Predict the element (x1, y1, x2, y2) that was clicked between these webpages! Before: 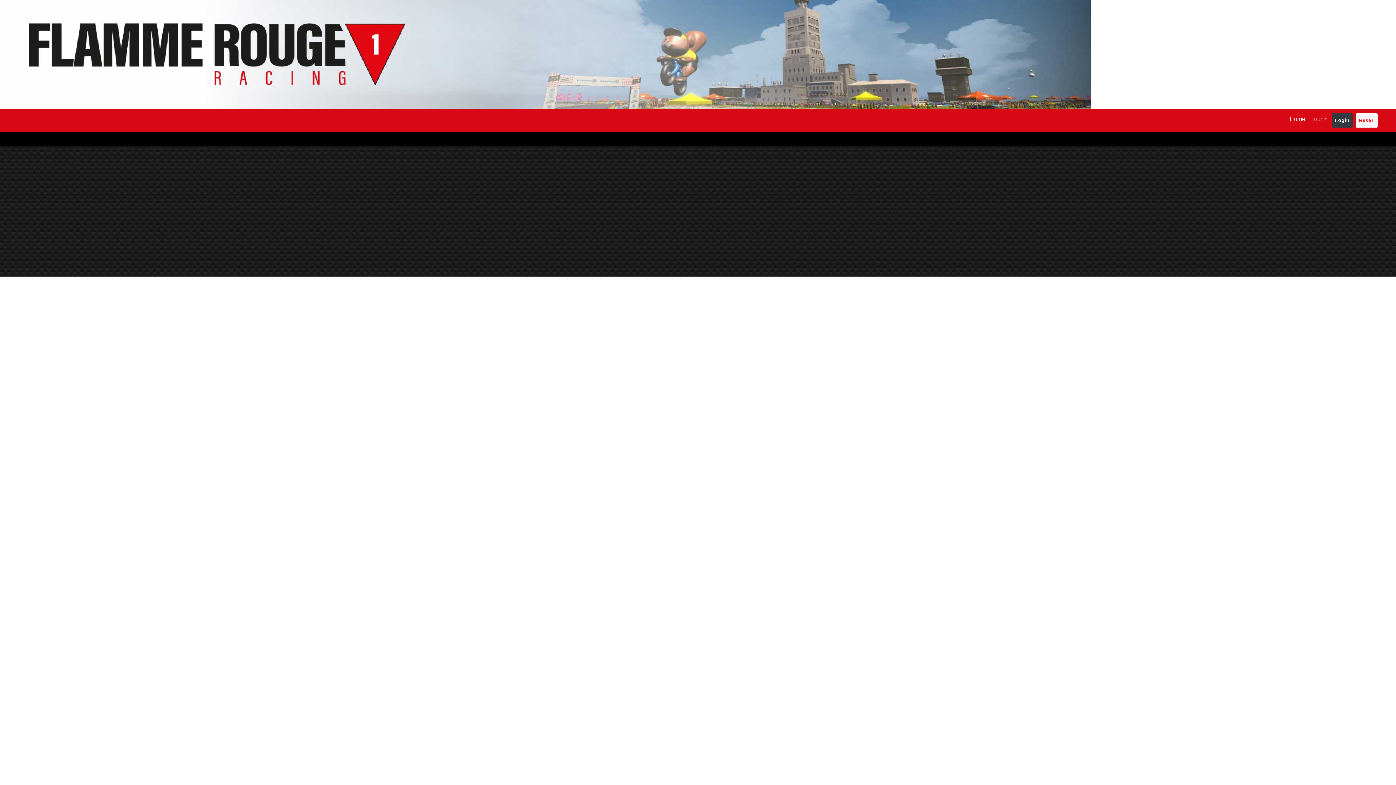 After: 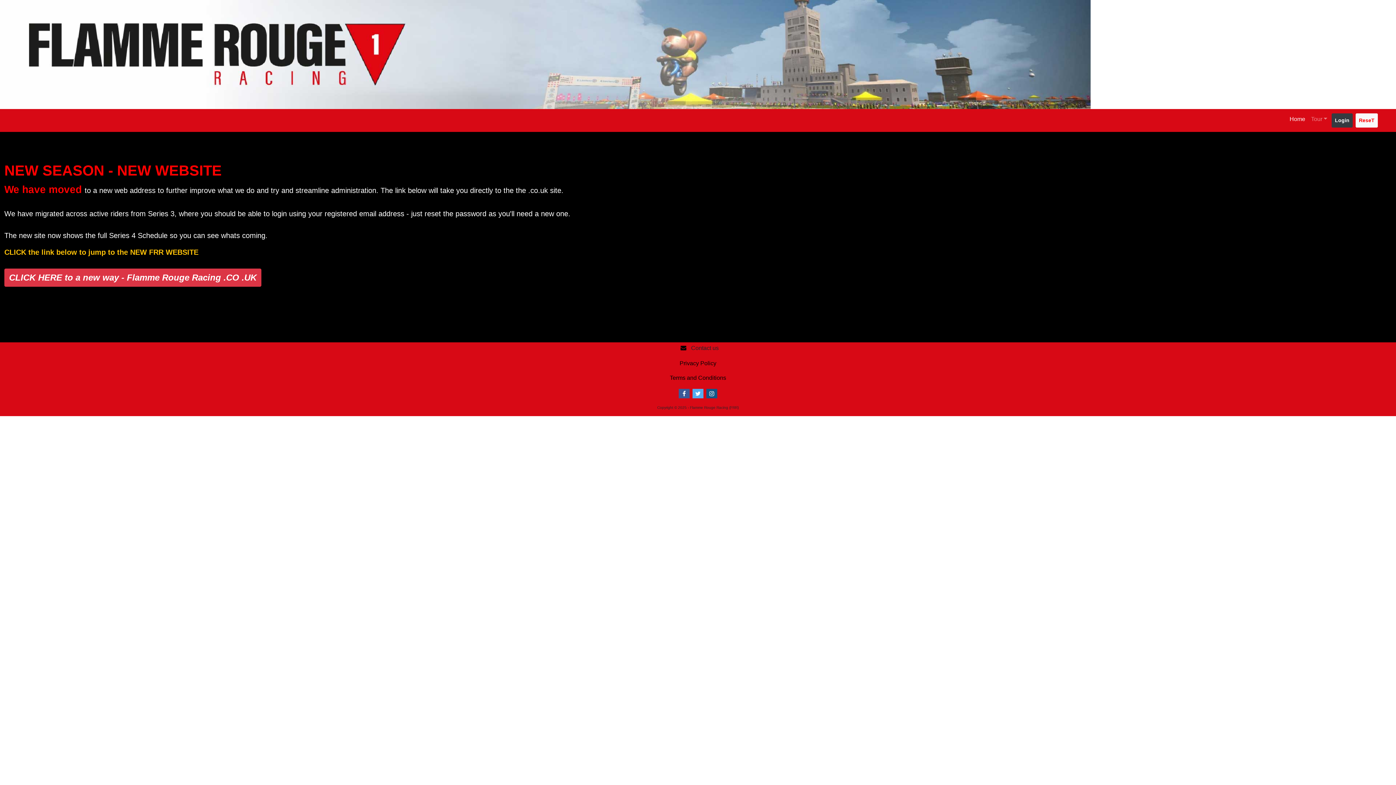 Action: bbox: (0, 50, 1090, 57)